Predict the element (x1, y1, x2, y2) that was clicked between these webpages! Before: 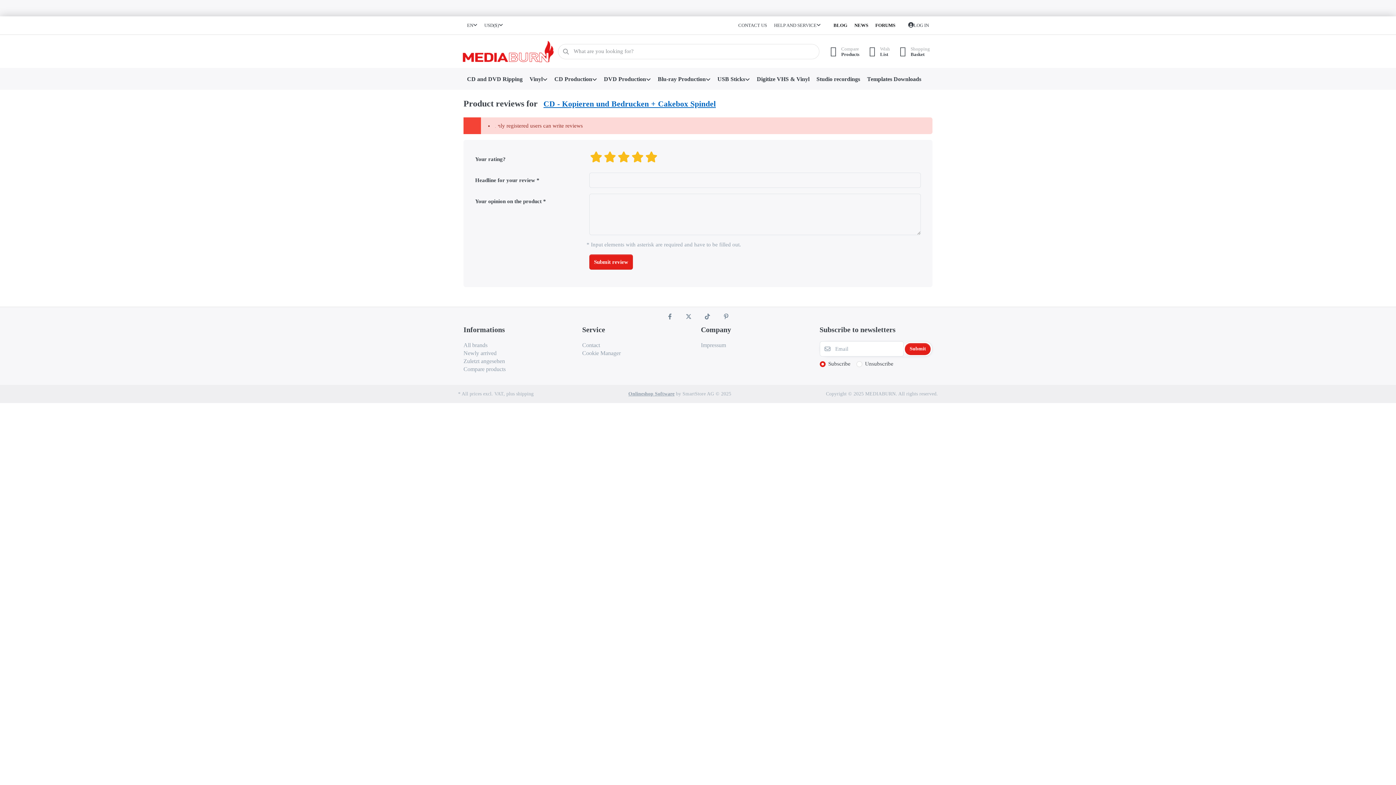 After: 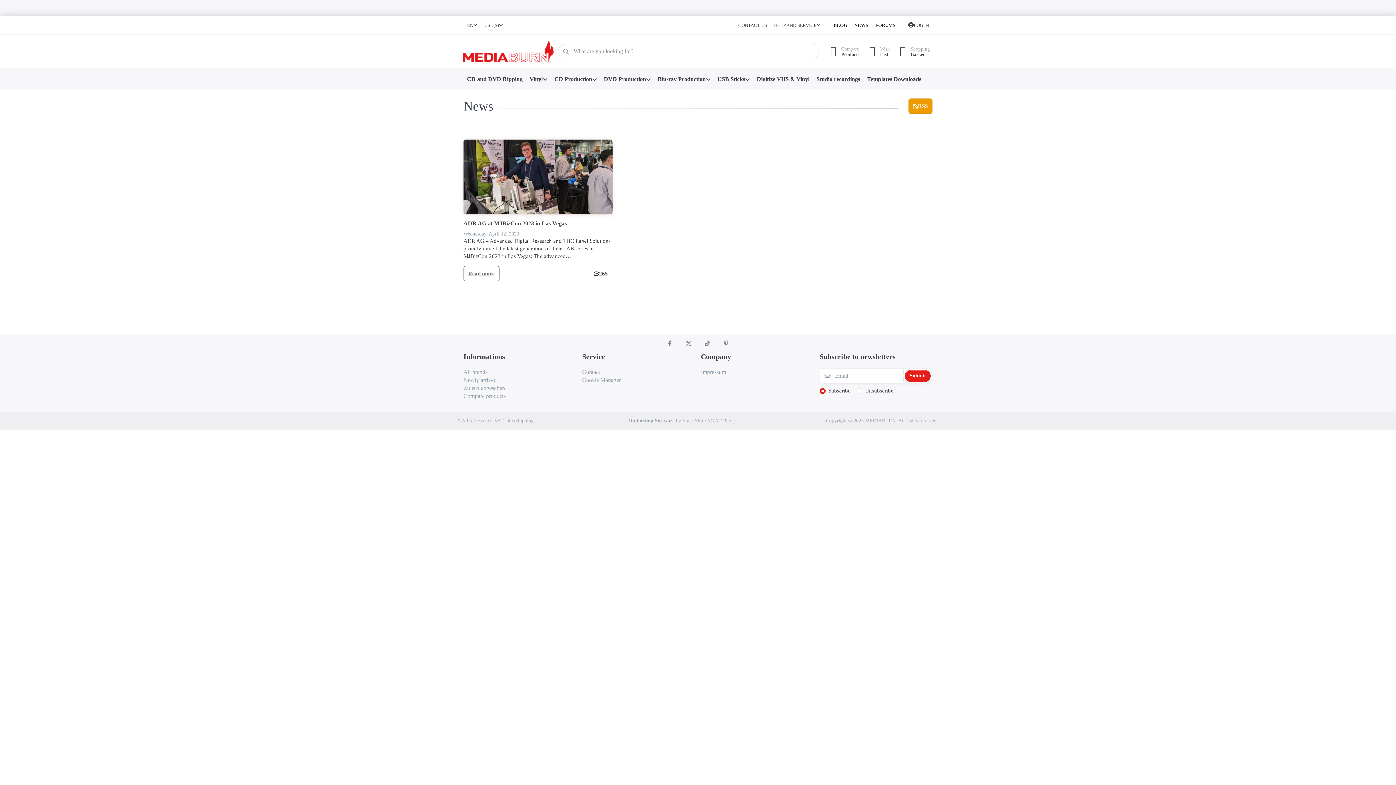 Action: bbox: (851, 18, 872, 32) label: NEWS